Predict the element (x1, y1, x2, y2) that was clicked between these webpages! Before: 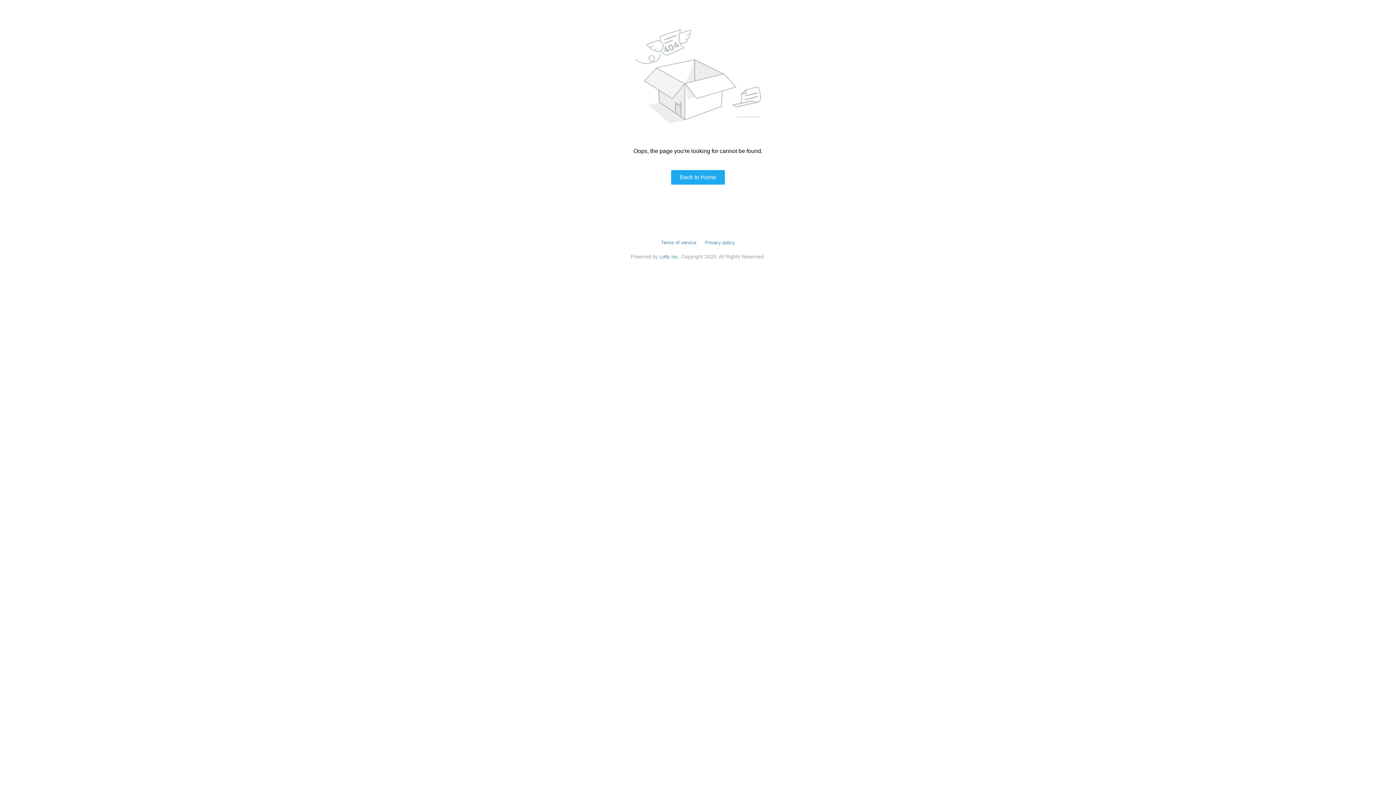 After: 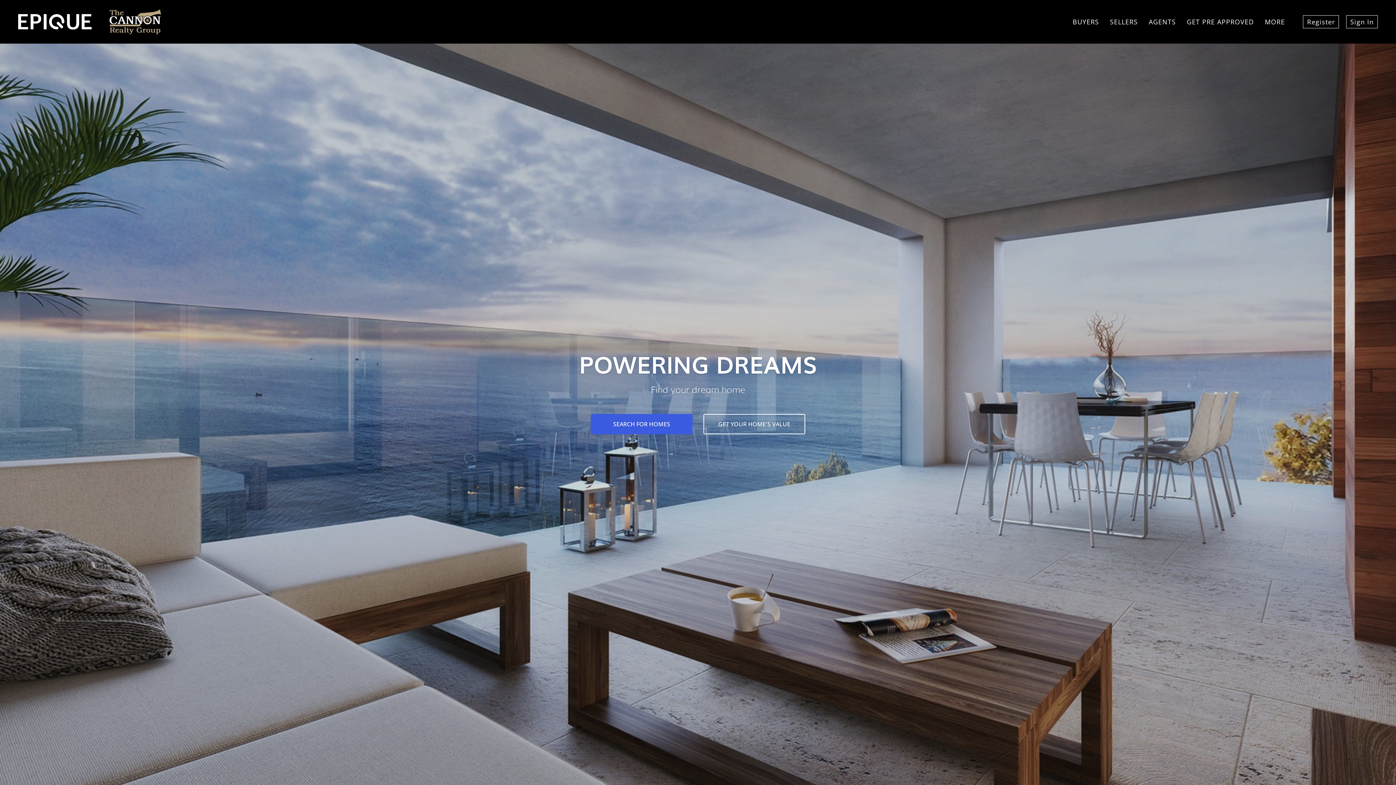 Action: bbox: (671, 170, 725, 184) label: Back to Home